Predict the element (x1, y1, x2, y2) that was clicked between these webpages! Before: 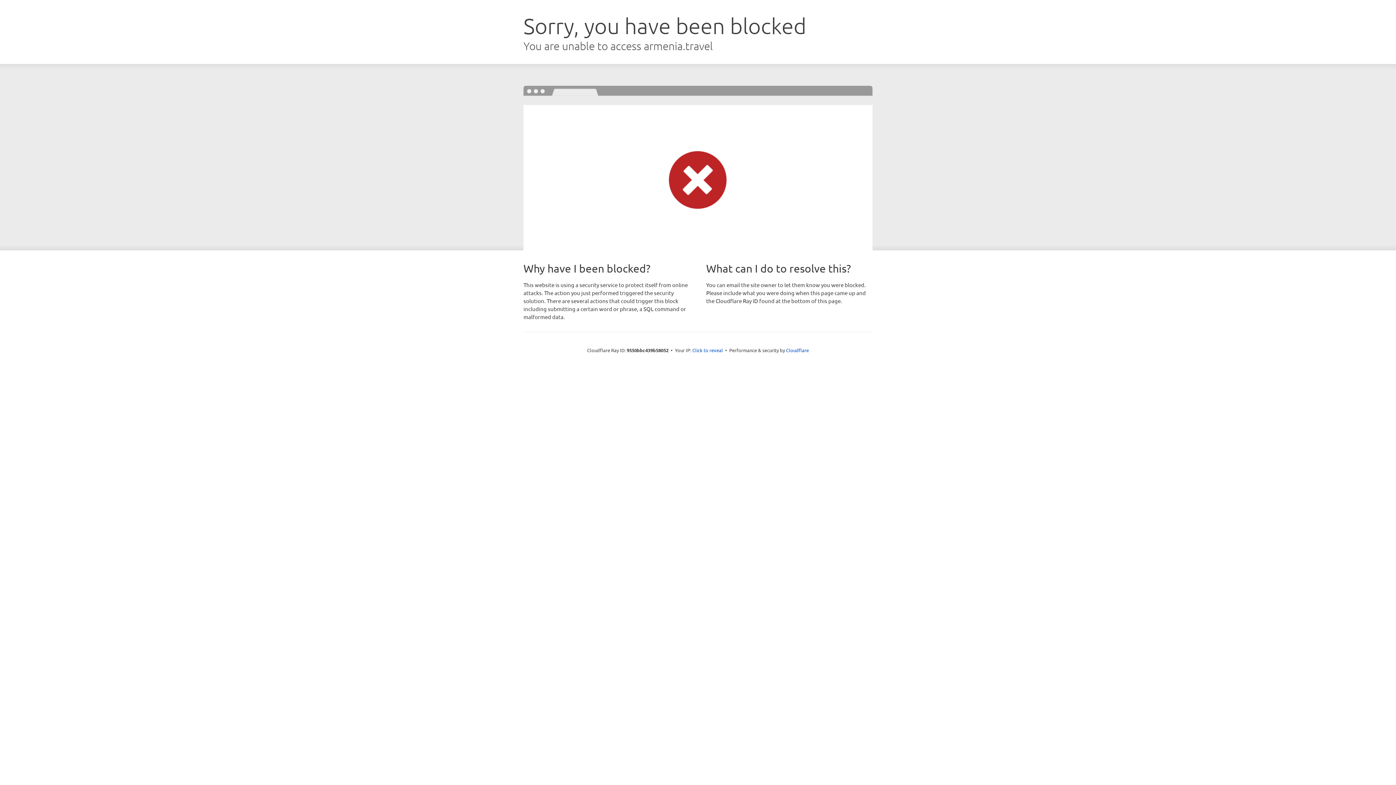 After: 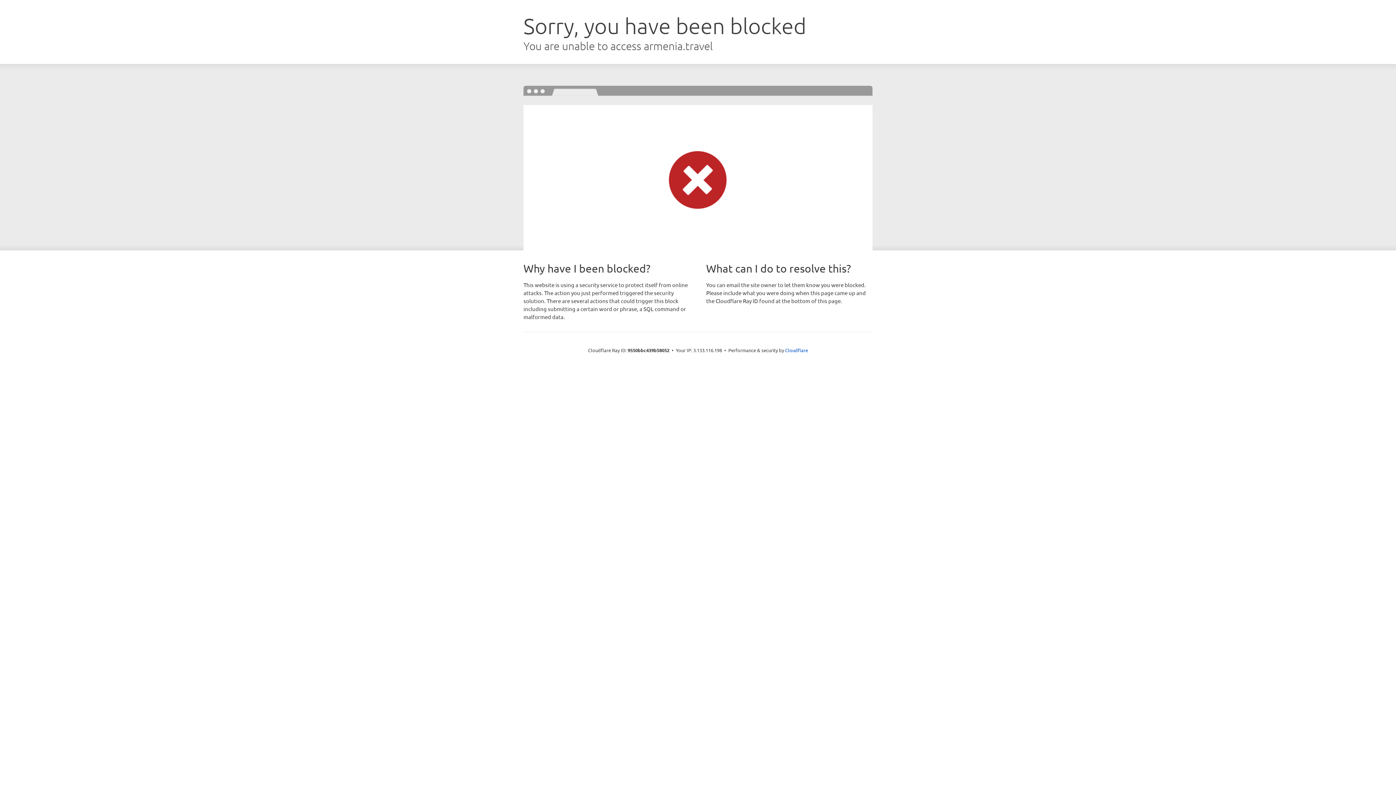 Action: label: Click to reveal bbox: (692, 346, 723, 353)